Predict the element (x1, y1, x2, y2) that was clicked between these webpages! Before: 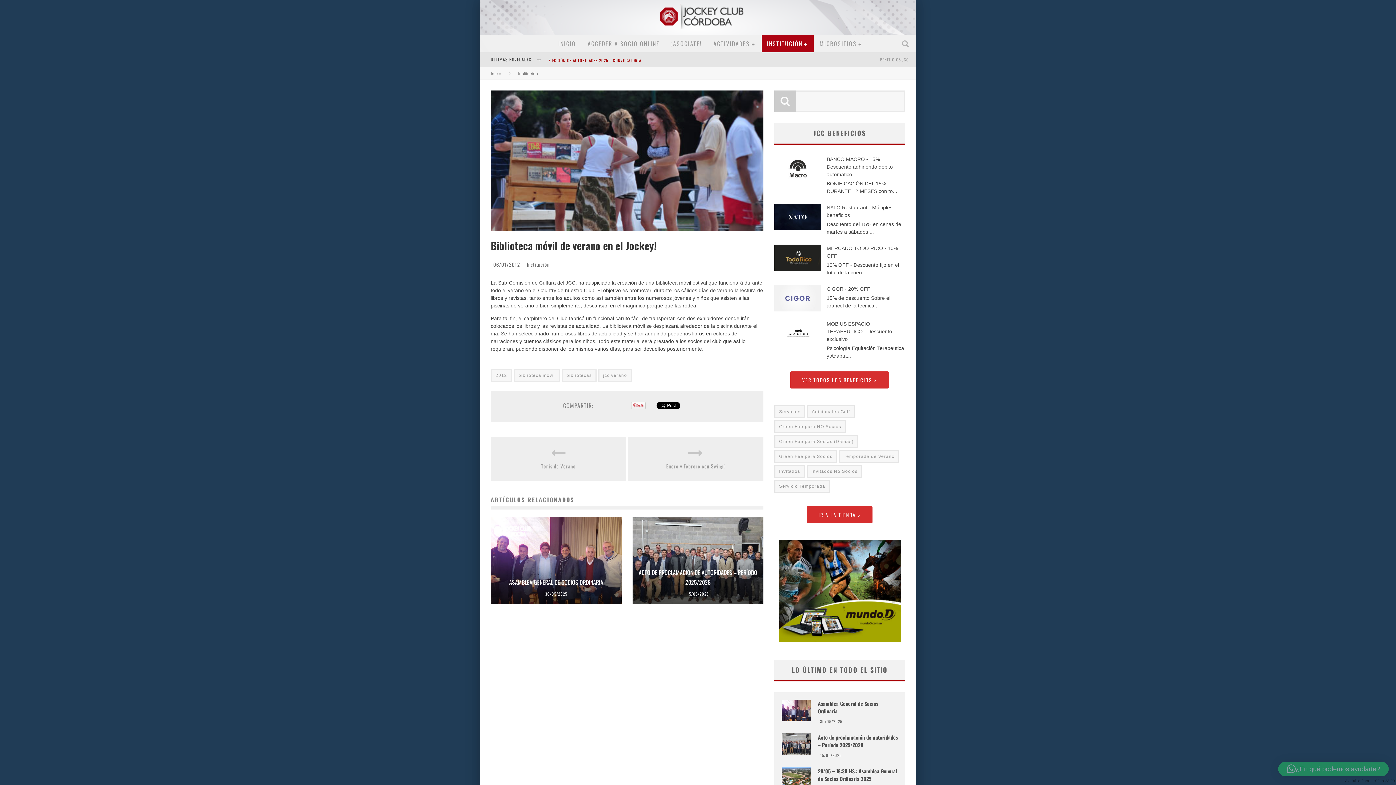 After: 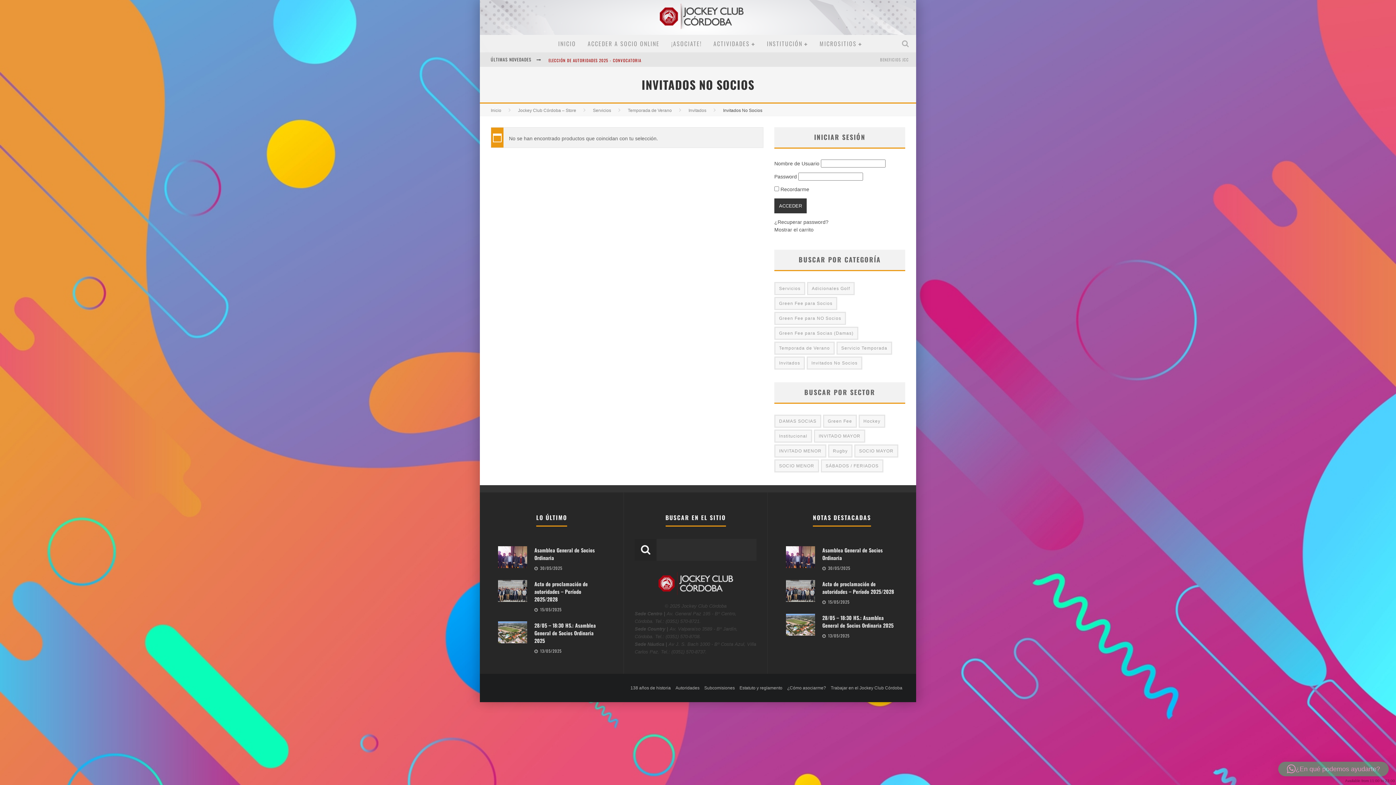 Action: bbox: (806, 465, 862, 478) label: Invitados No Socios